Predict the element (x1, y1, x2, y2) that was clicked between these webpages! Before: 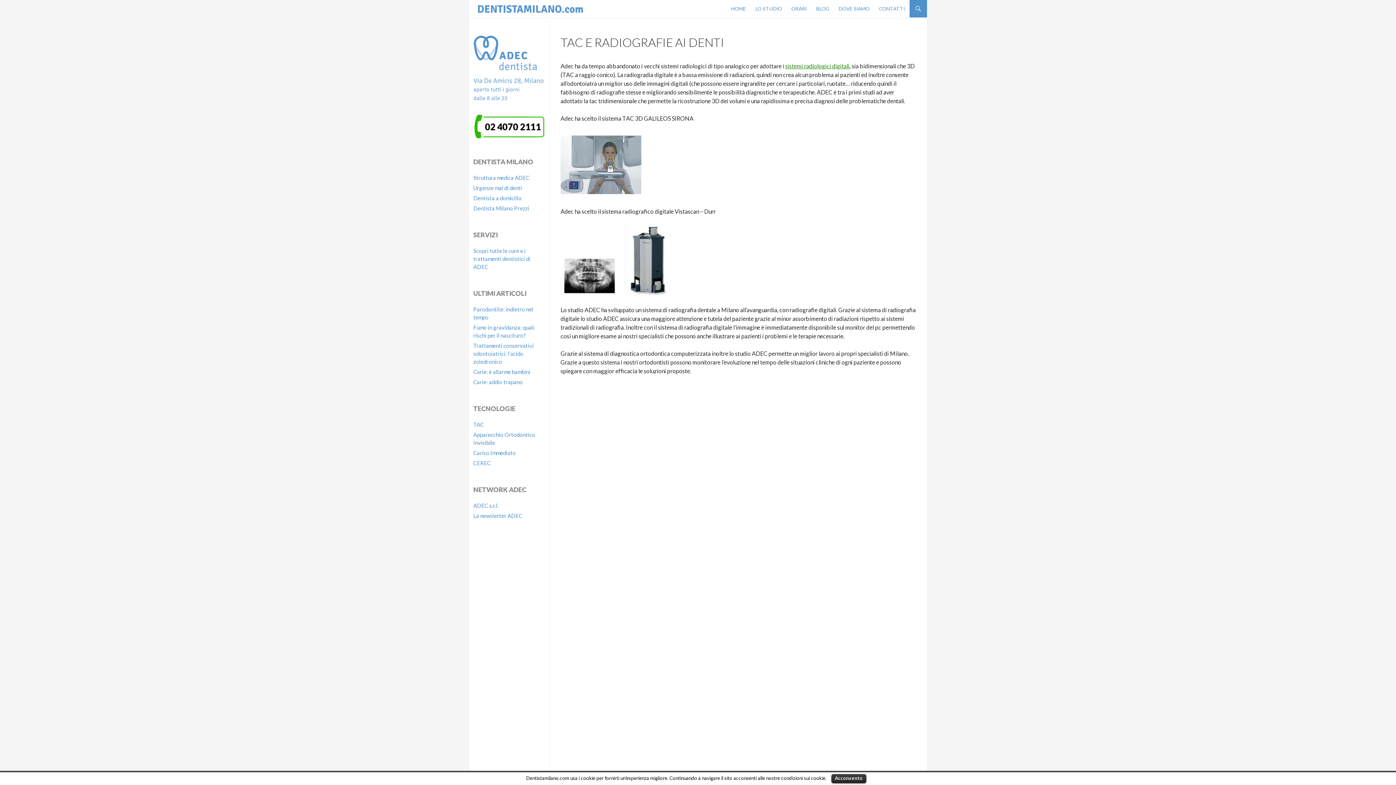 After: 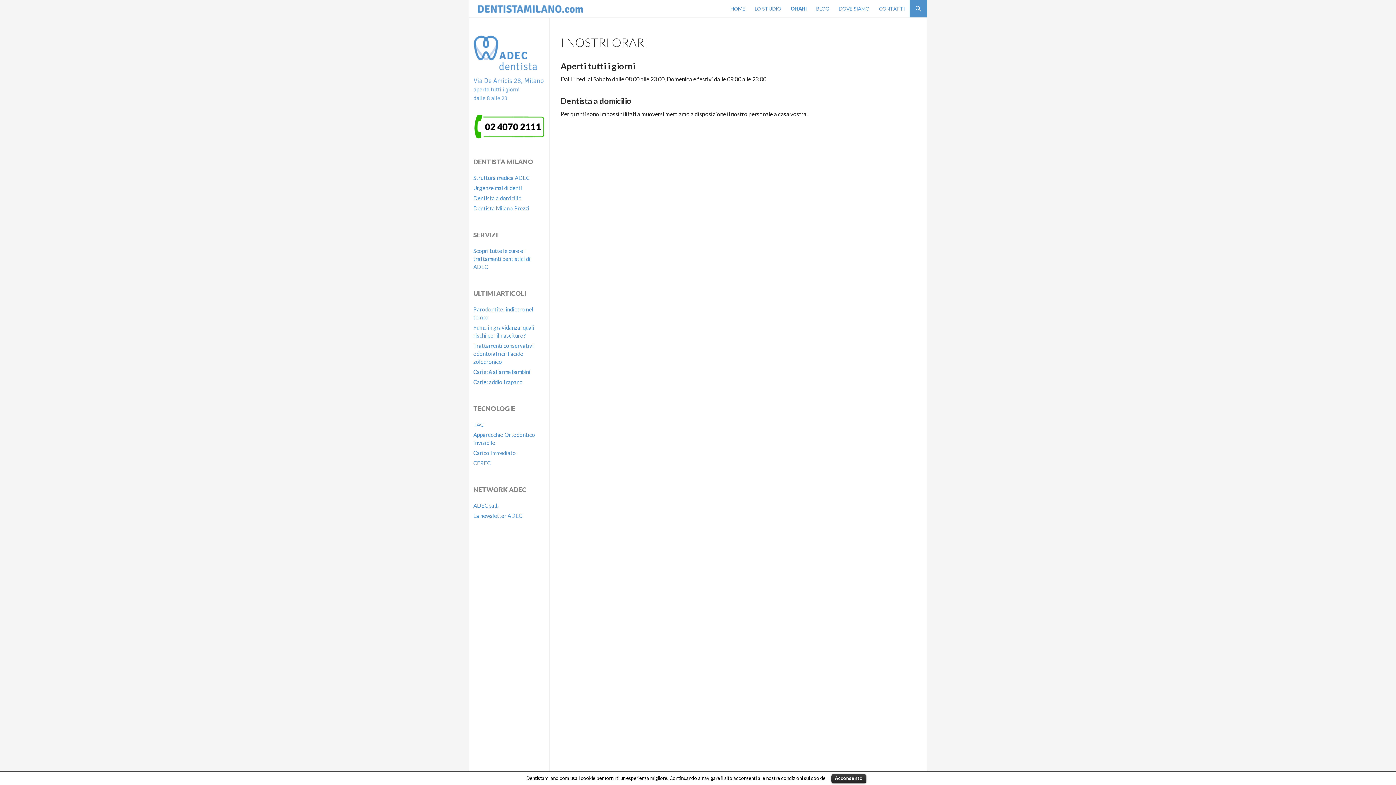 Action: label: ORARI bbox: (787, 0, 811, 17)